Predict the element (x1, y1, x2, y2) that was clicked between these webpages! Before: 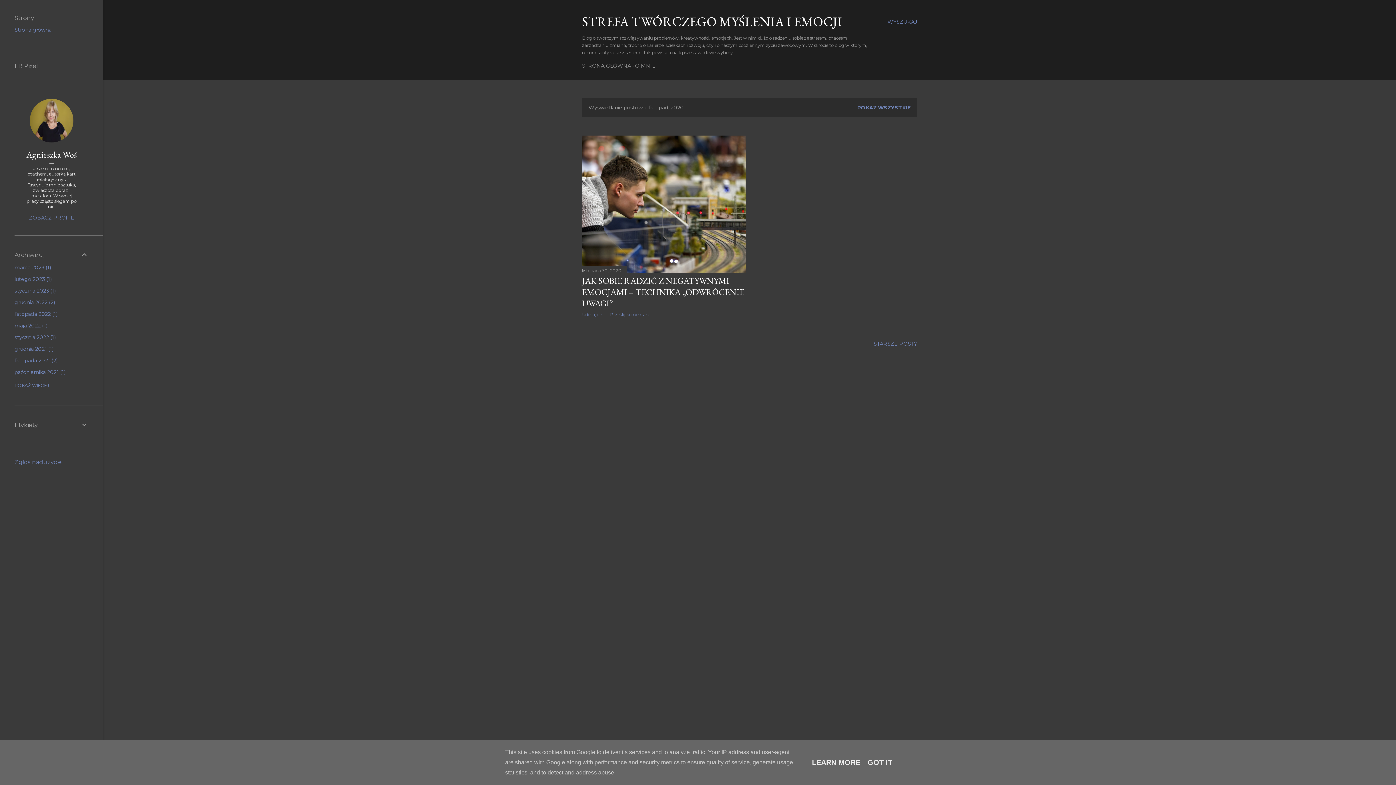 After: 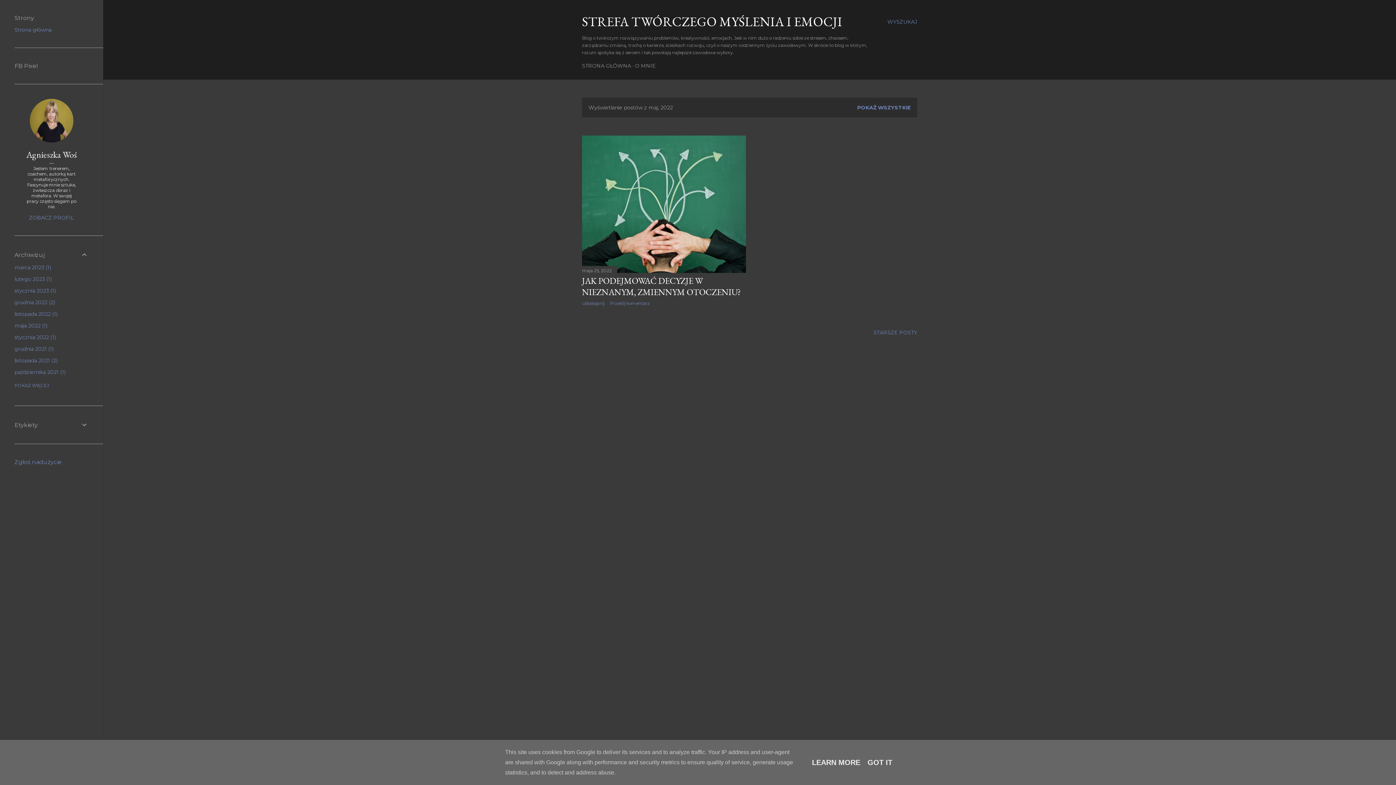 Action: bbox: (14, 322, 47, 329) label: maja 20221